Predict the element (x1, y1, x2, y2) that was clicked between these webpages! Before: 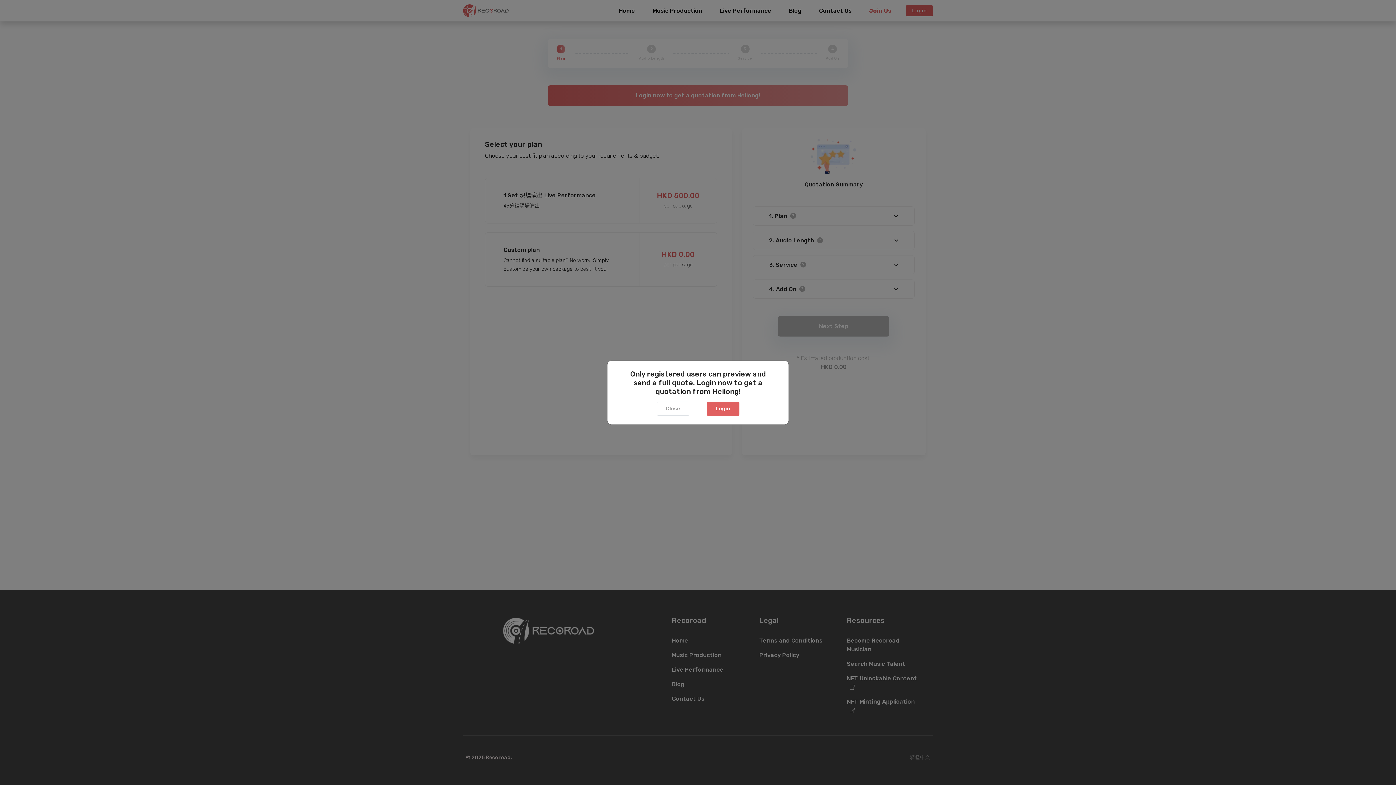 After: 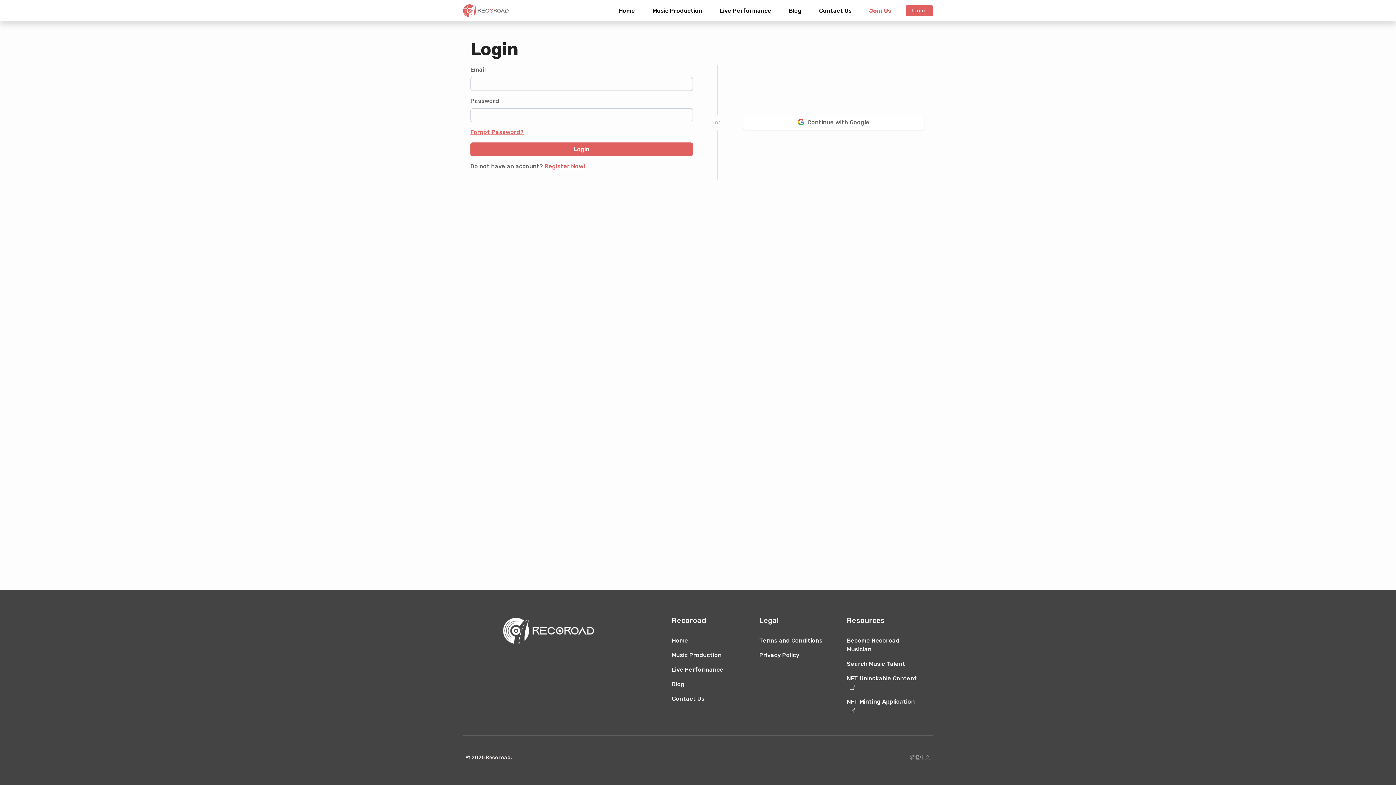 Action: label: Login bbox: (706, 401, 739, 415)